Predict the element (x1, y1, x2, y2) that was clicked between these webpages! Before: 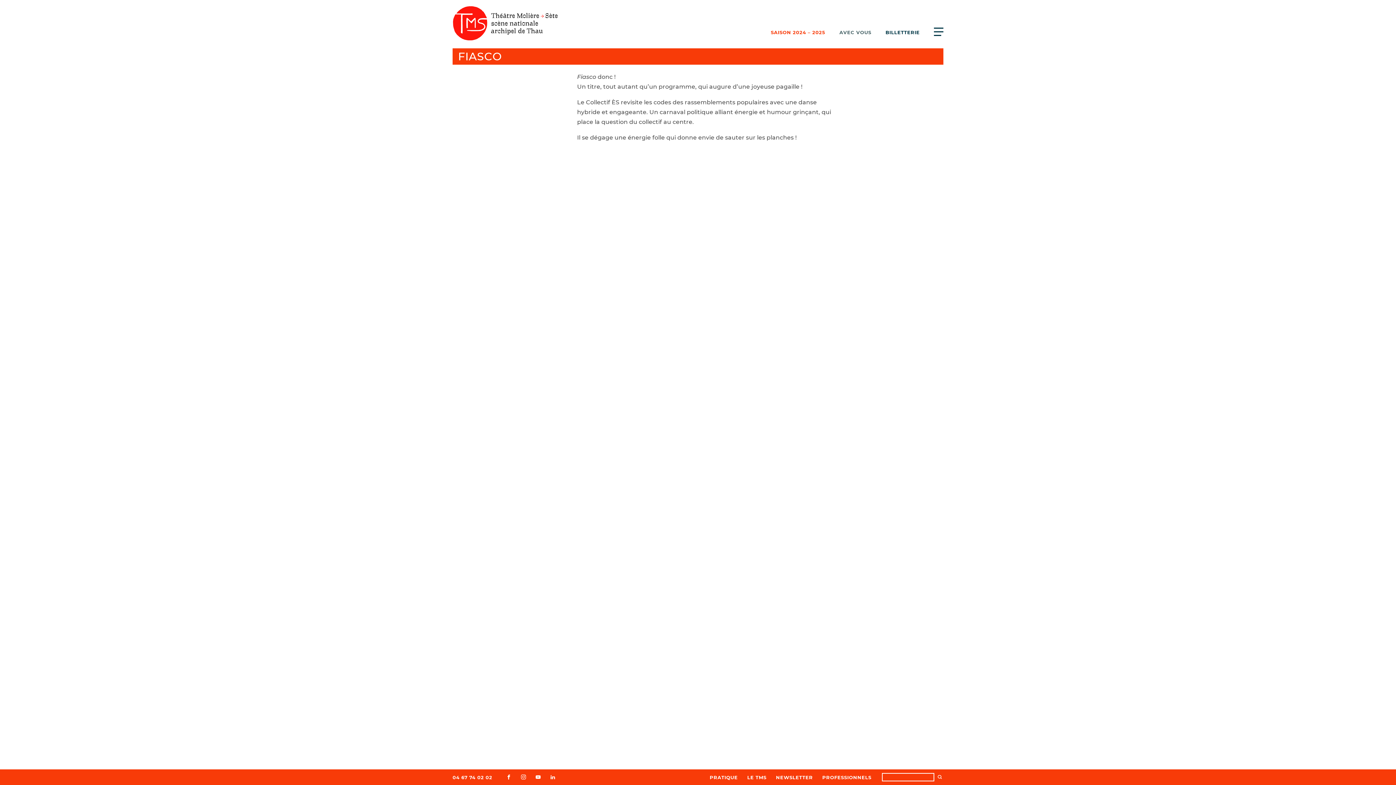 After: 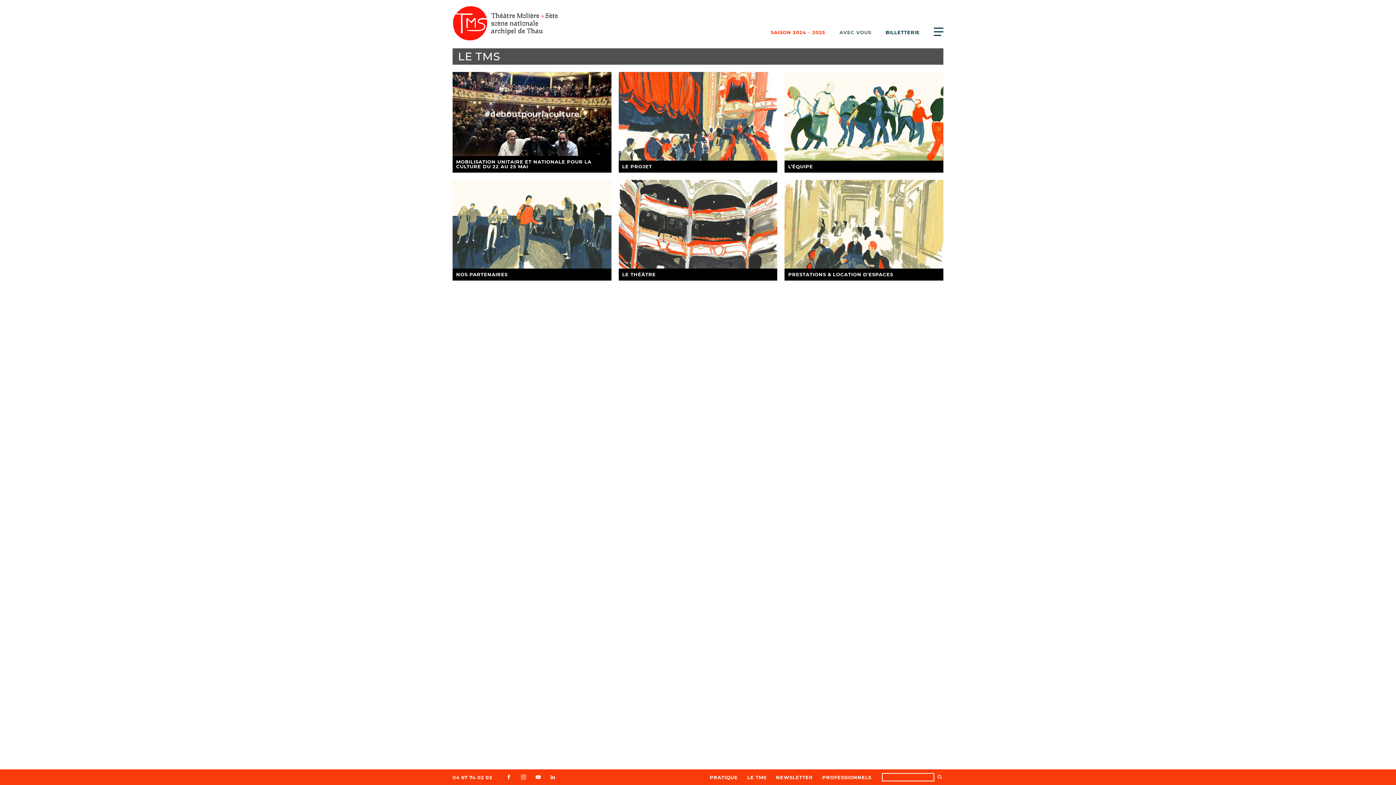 Action: label: LE TMS bbox: (747, 774, 766, 780)